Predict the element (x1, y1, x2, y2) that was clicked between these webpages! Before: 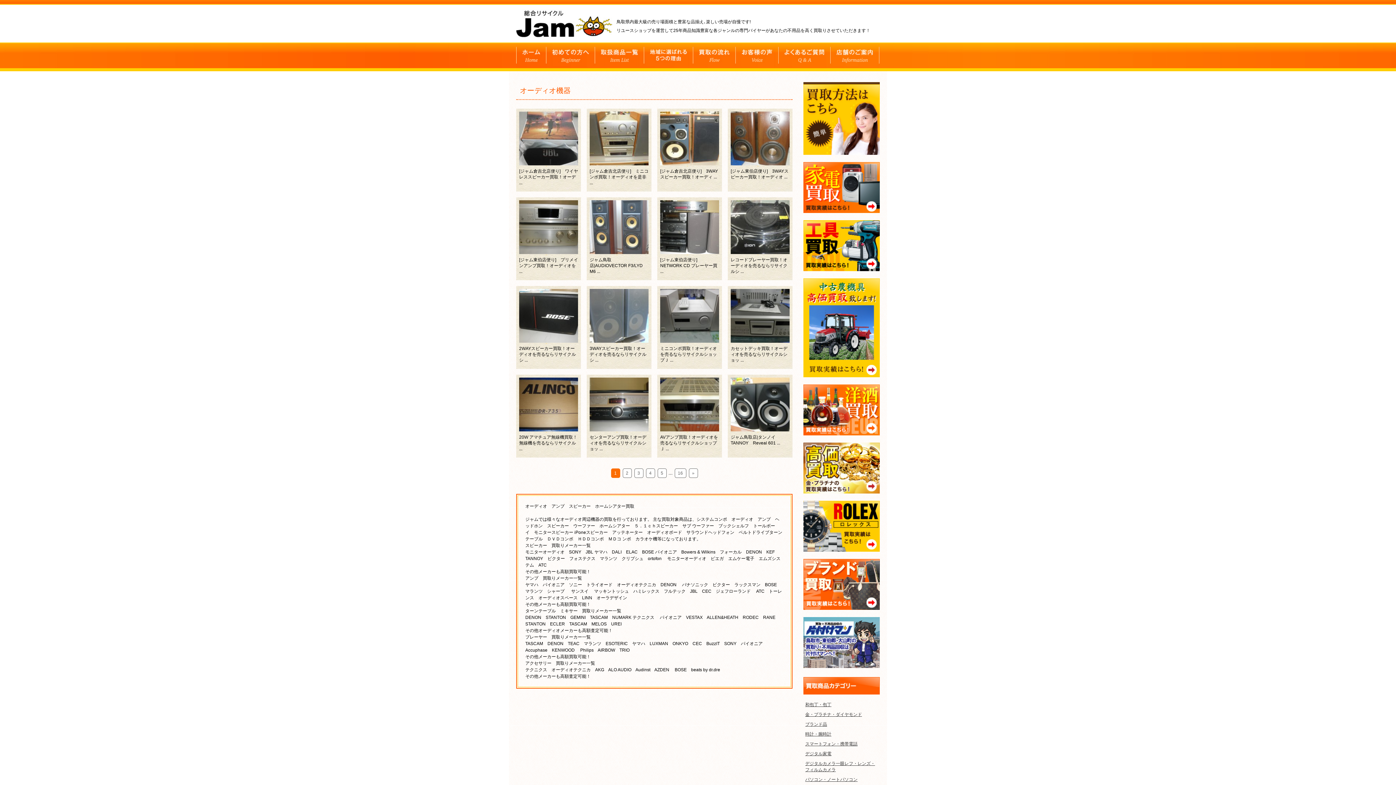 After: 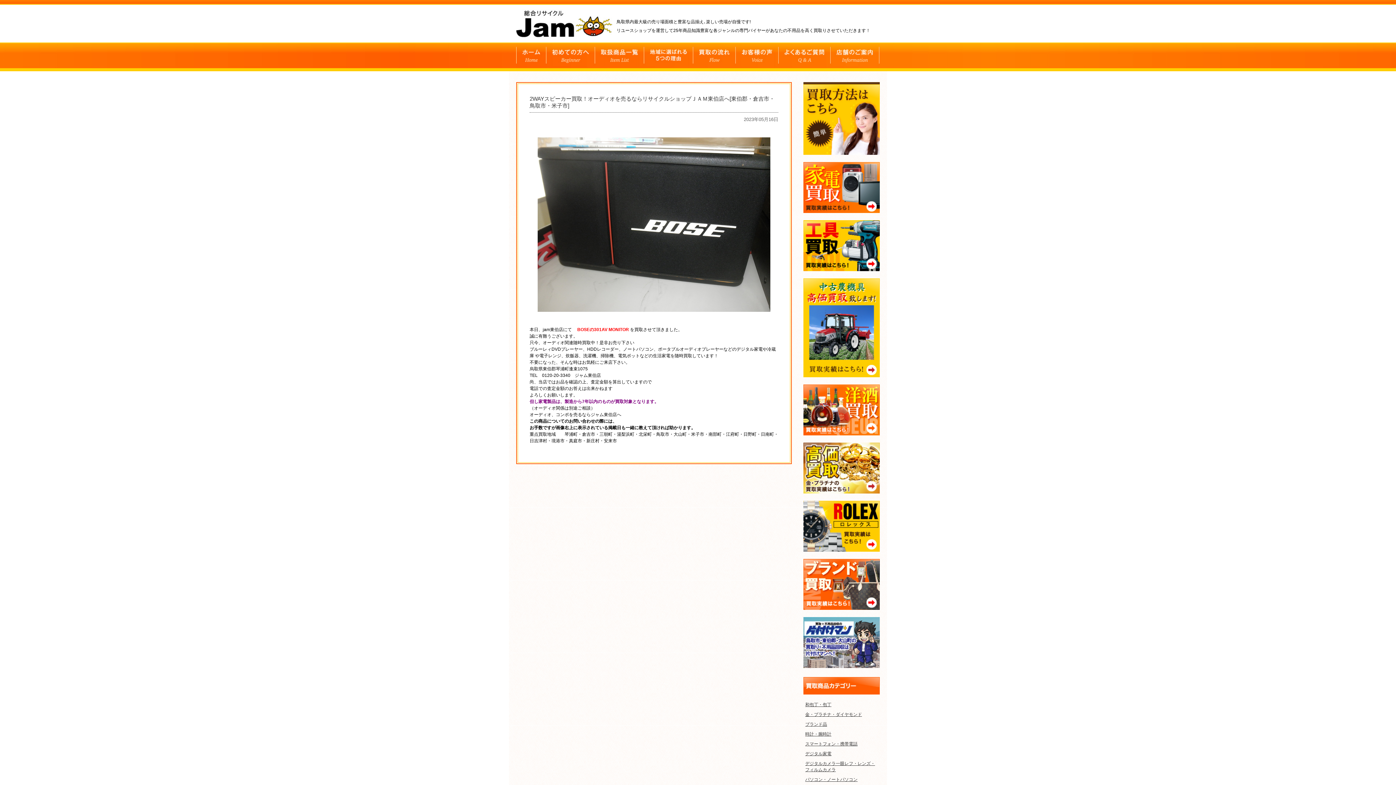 Action: bbox: (519, 337, 578, 342)